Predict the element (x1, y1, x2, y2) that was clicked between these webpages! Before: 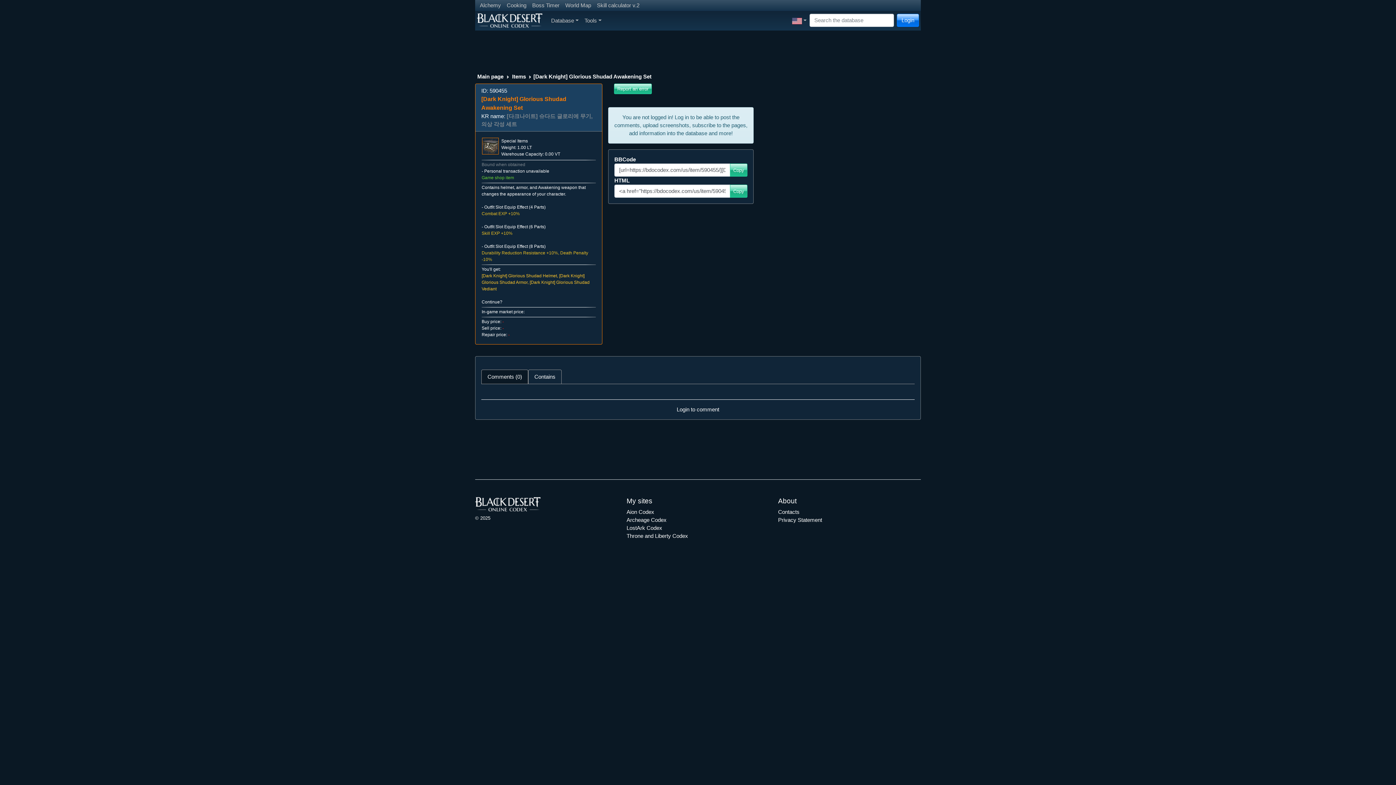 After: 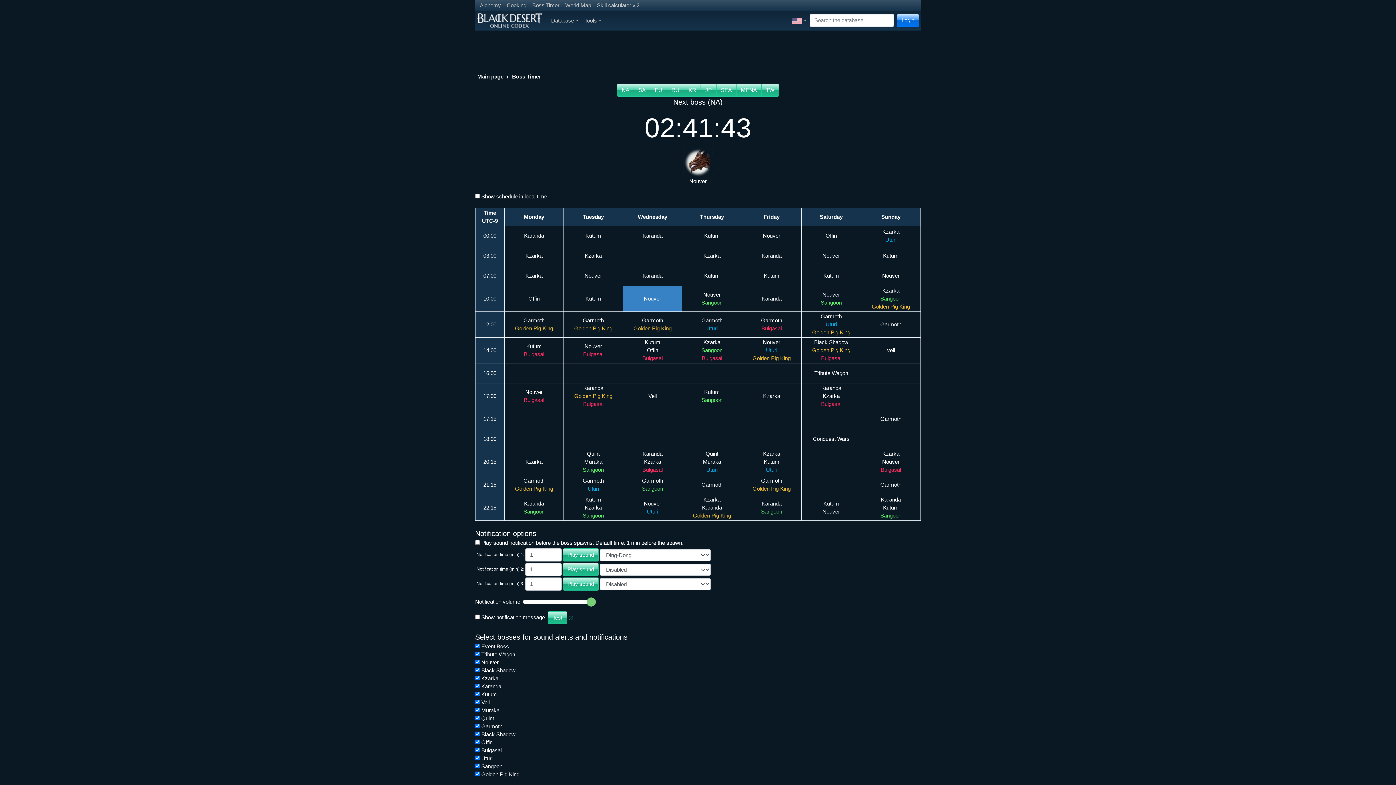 Action: label: Boss Timer bbox: (529, 0, 562, 10)